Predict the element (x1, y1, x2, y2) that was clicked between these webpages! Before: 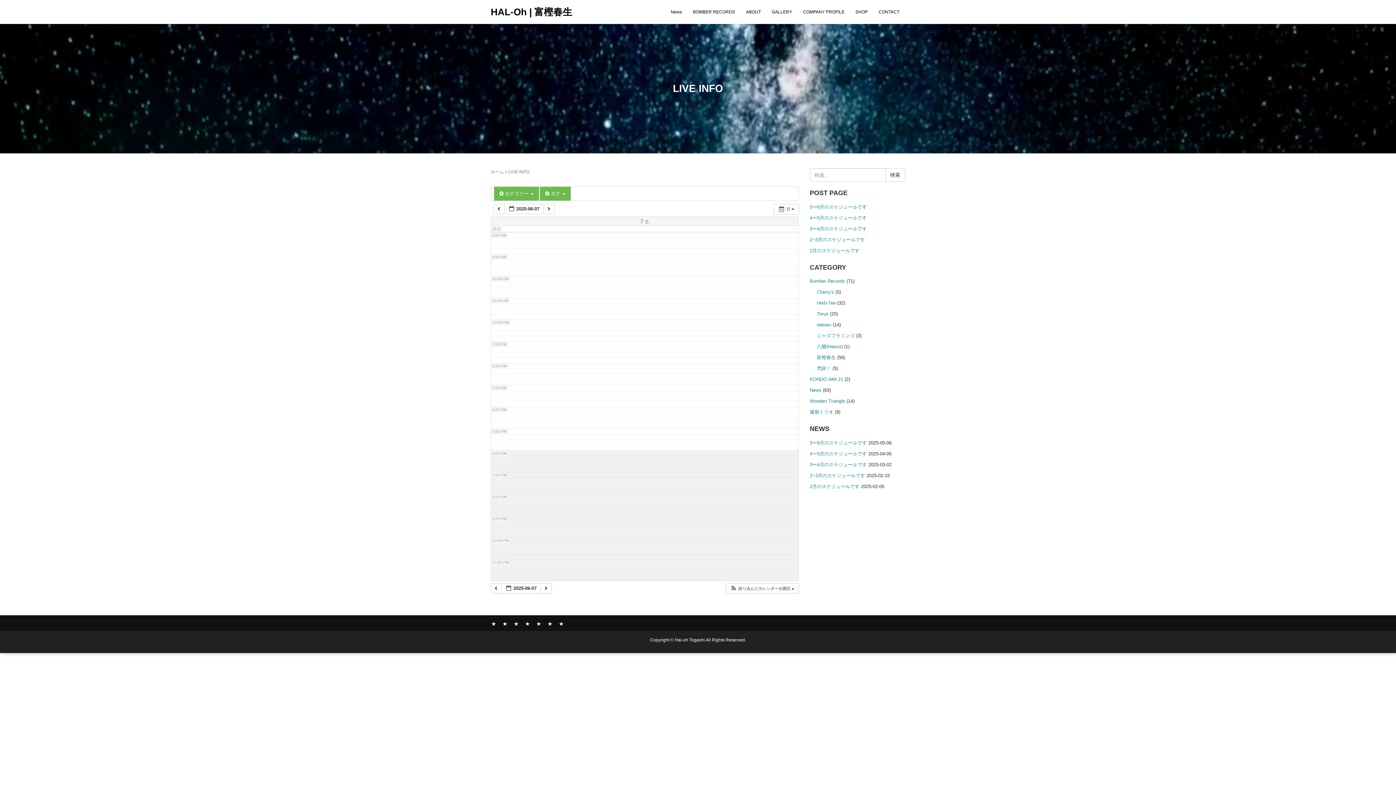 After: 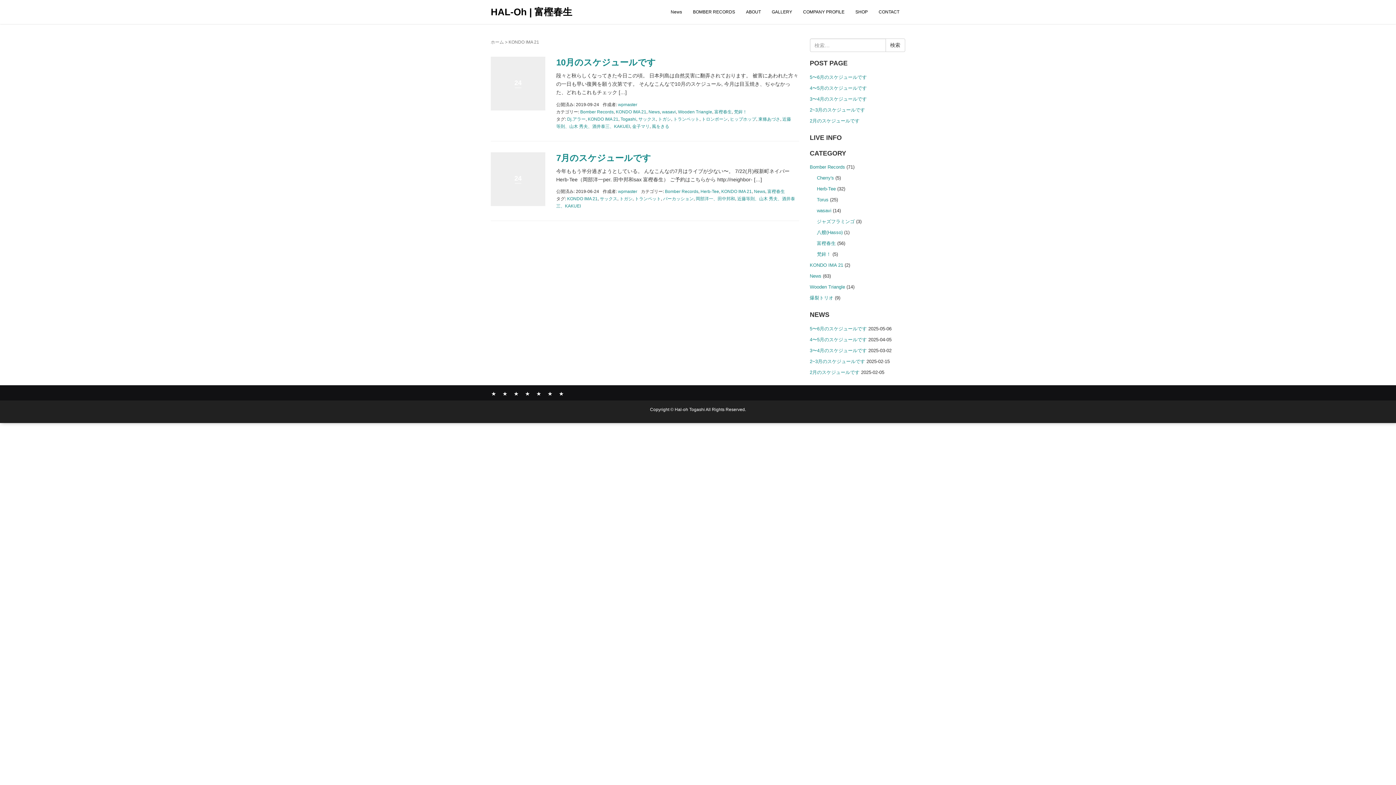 Action: bbox: (810, 376, 843, 382) label: KONDO IMA 21